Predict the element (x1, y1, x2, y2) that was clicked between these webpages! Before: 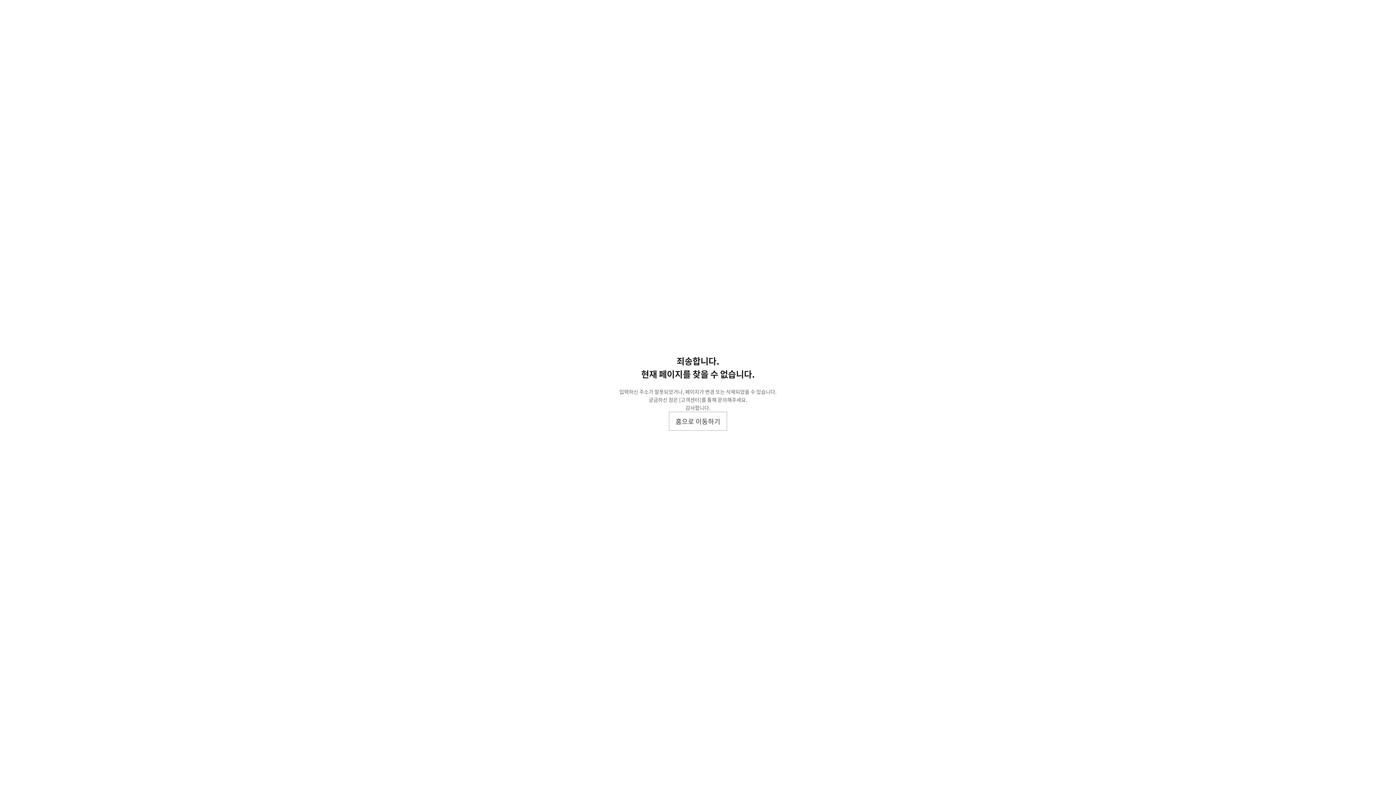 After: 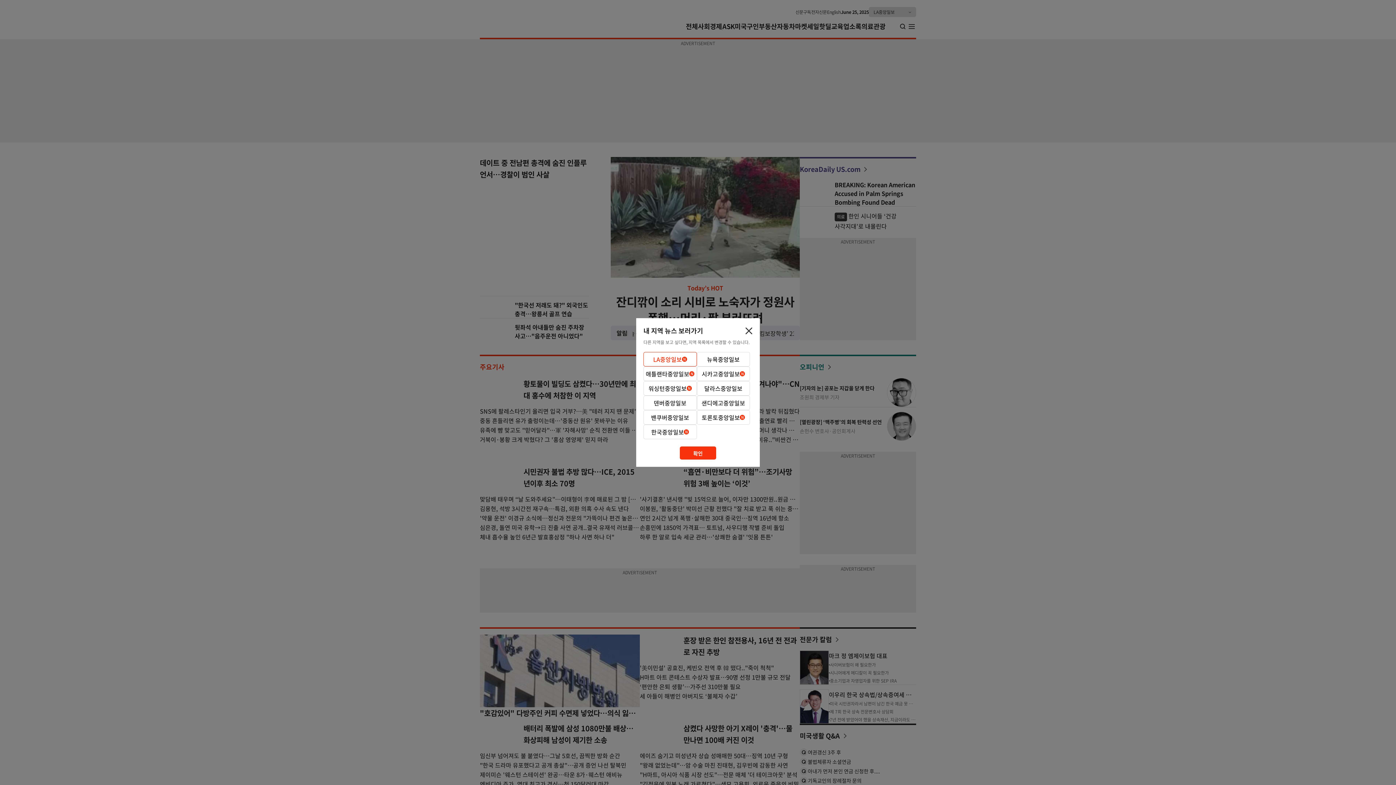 Action: bbox: (669, 412, 727, 430) label: 홈으로 이동하기